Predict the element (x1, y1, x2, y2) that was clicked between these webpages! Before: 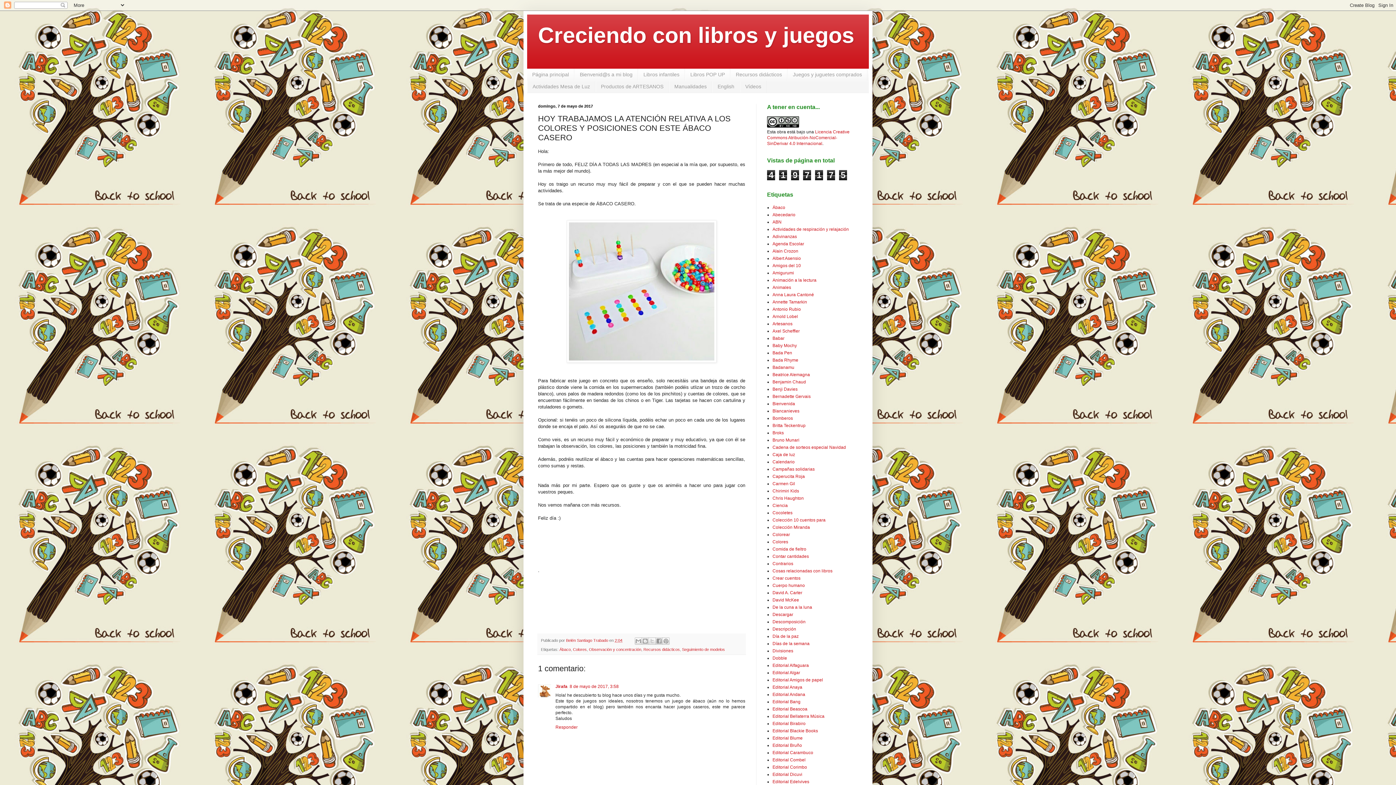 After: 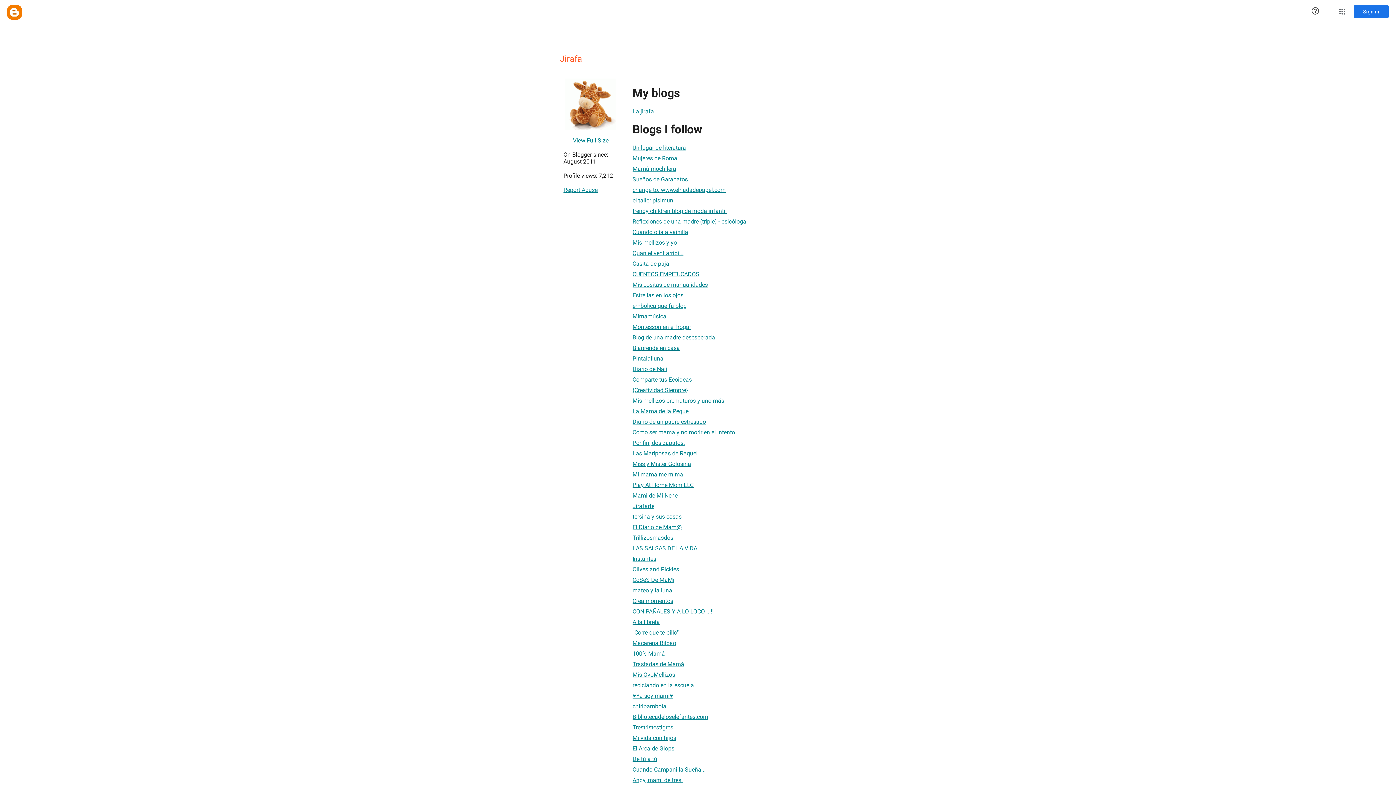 Action: label: Jirafa bbox: (555, 684, 567, 689)